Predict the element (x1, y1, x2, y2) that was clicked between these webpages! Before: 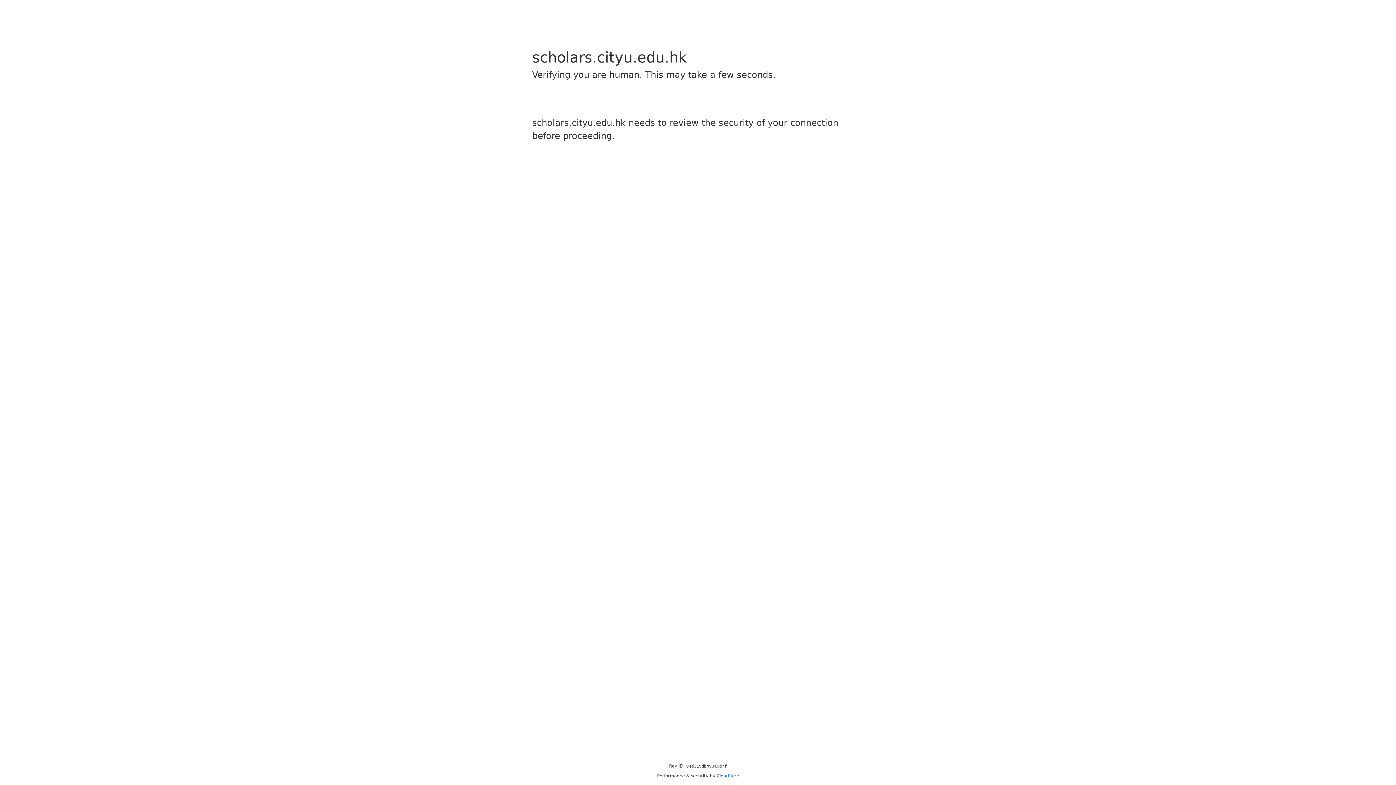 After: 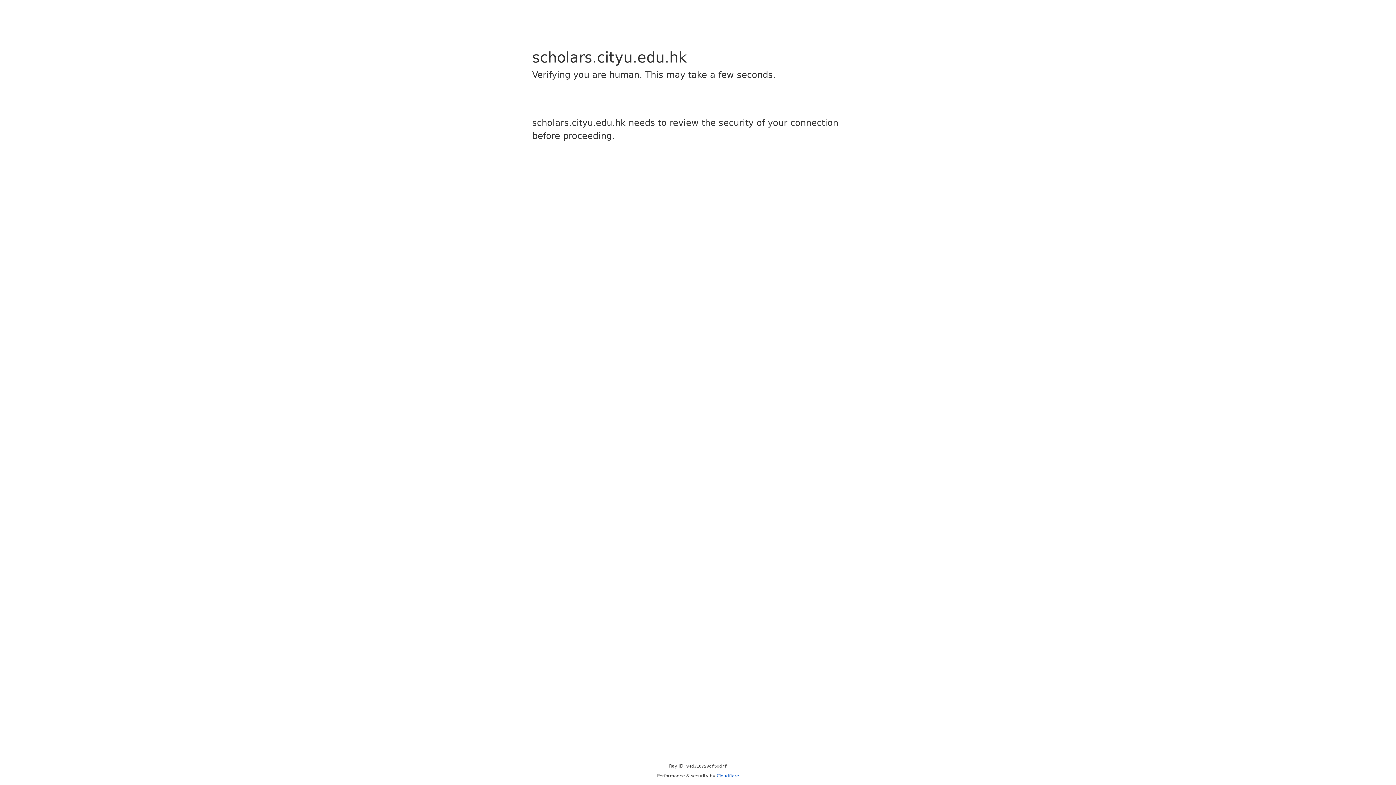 Action: bbox: (716, 773, 739, 778) label: Cloudflare